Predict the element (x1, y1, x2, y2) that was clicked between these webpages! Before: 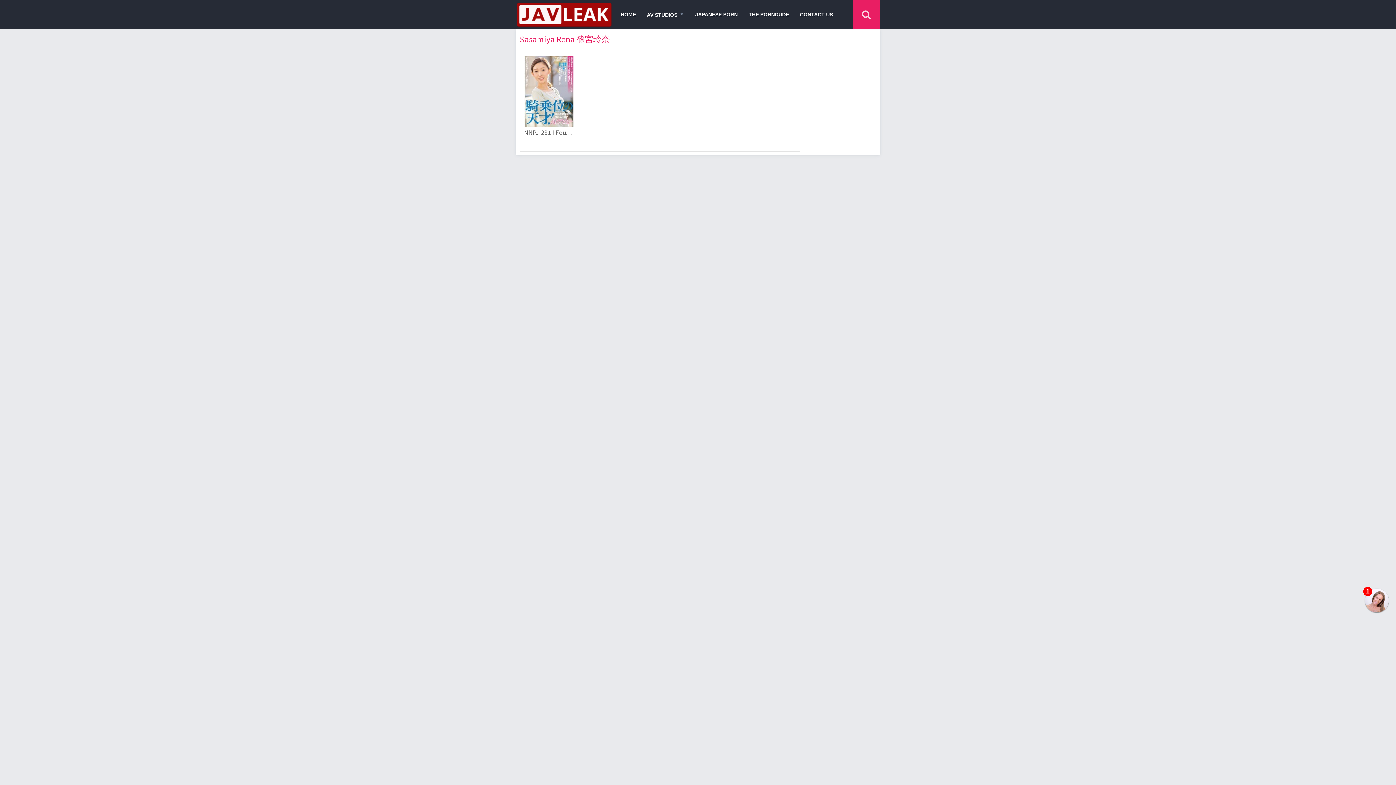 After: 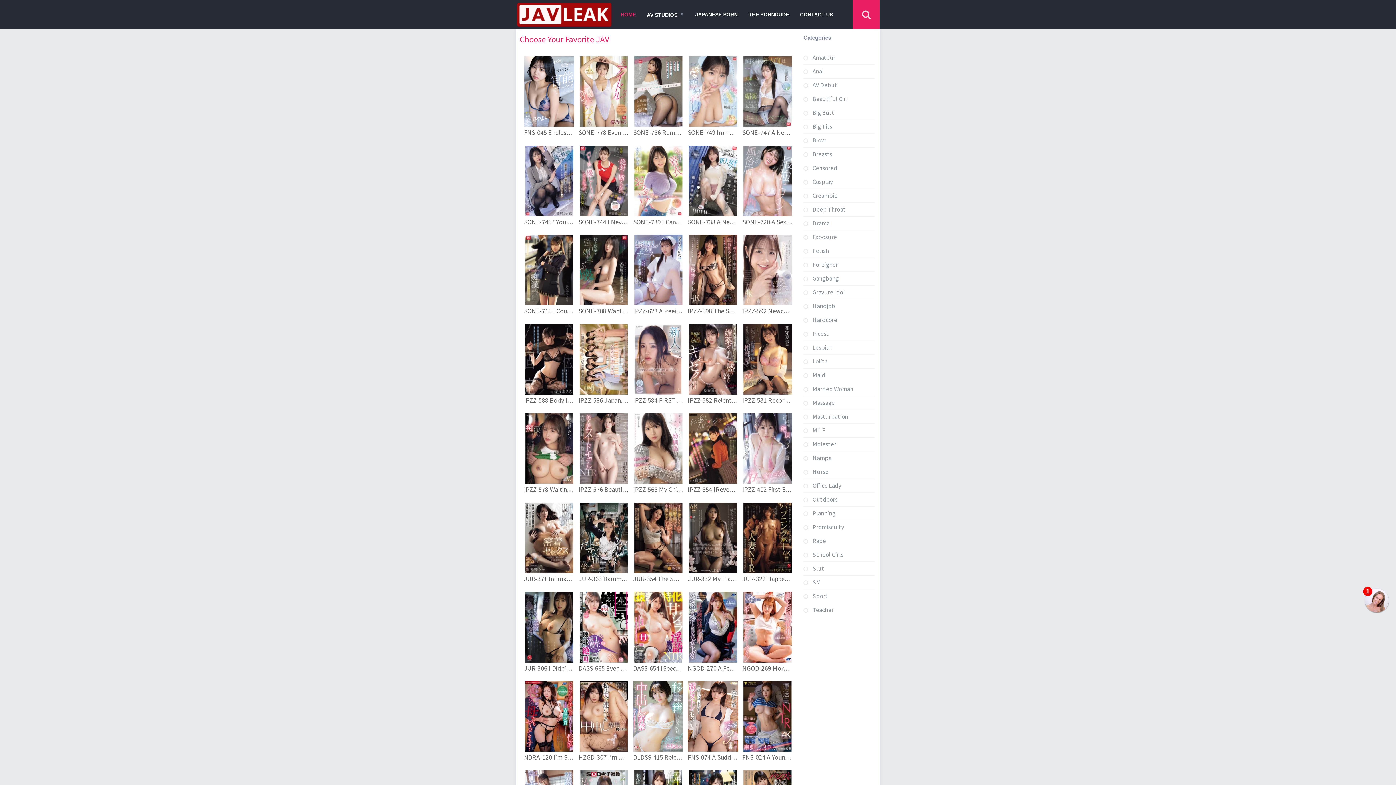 Action: bbox: (516, 21, 612, 28)